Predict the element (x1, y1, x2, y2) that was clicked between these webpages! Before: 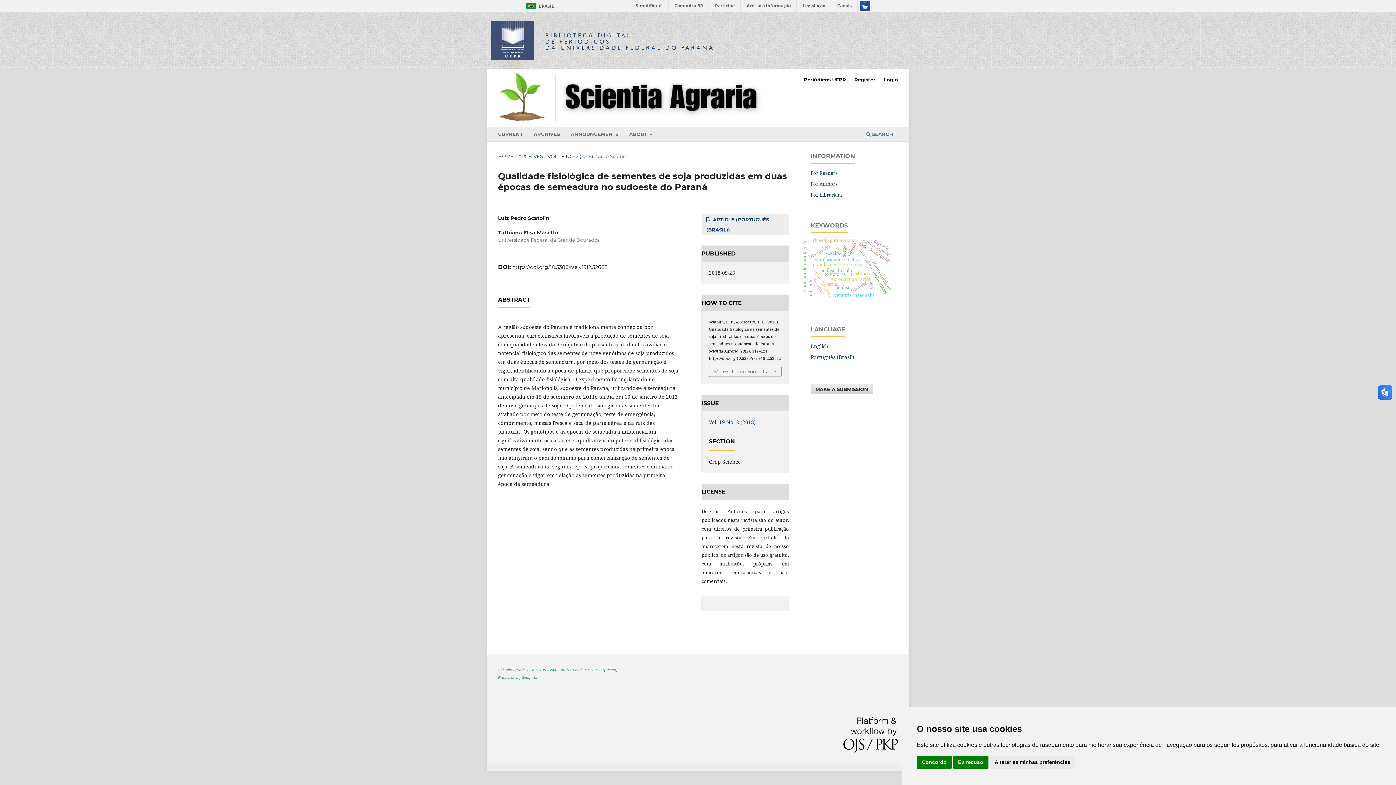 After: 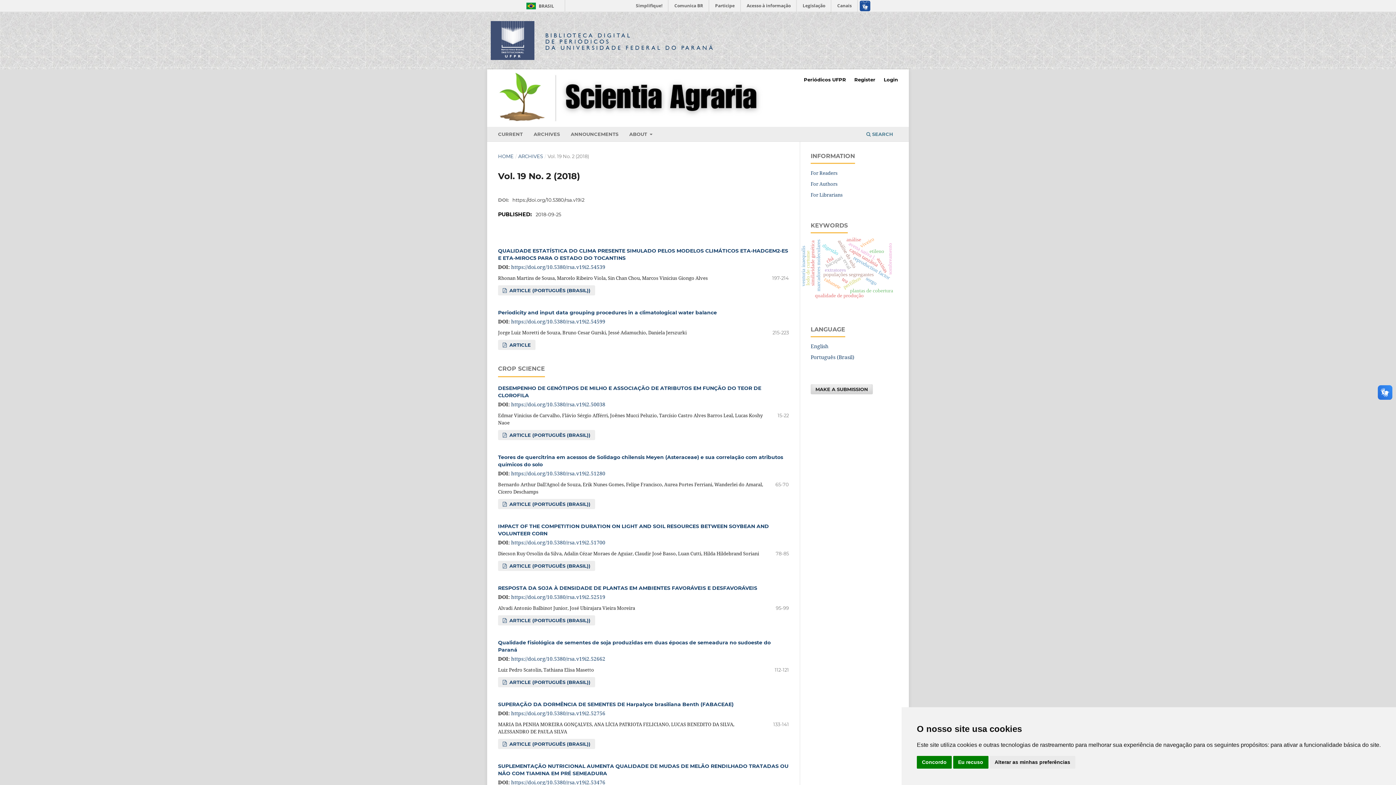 Action: bbox: (709, 419, 756, 425) label: Vol. 19 No. 2 (2018)